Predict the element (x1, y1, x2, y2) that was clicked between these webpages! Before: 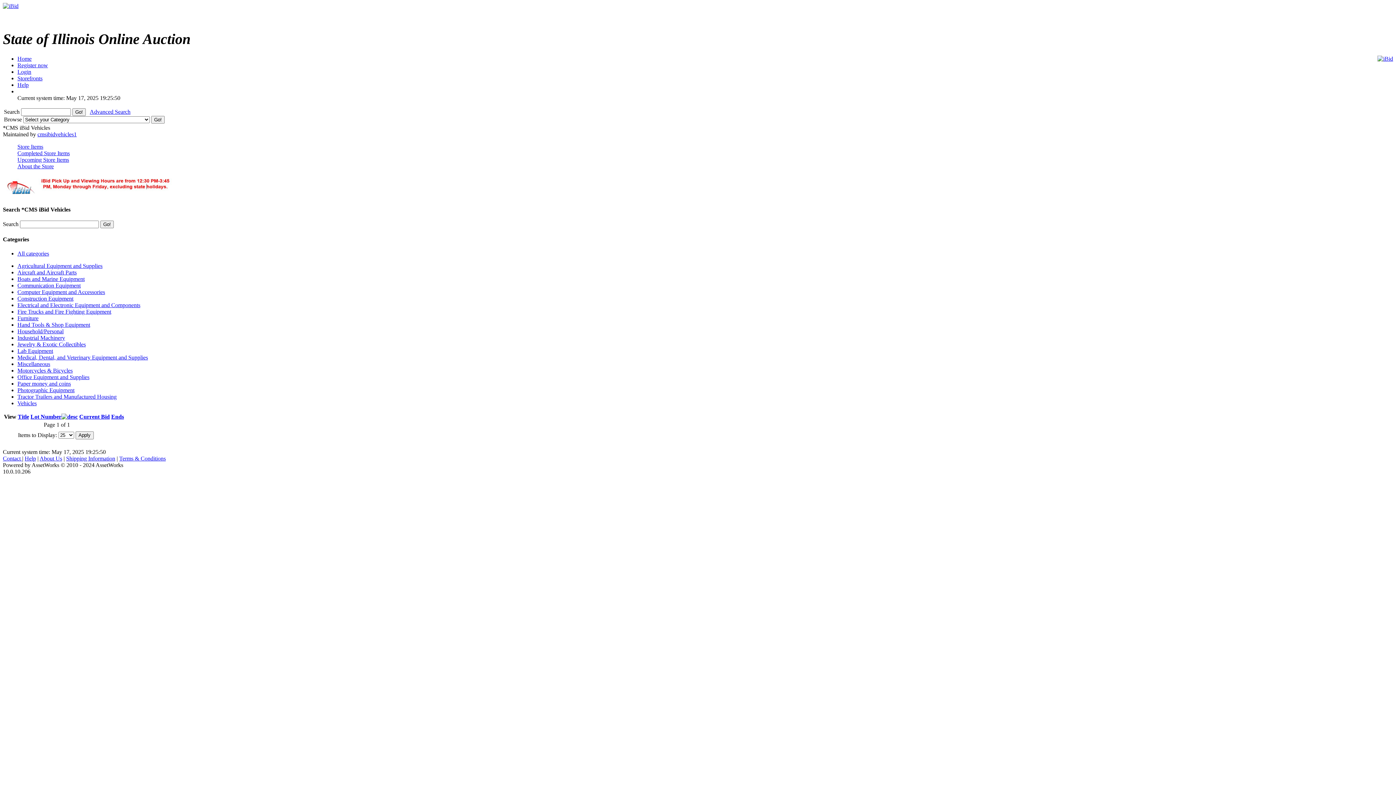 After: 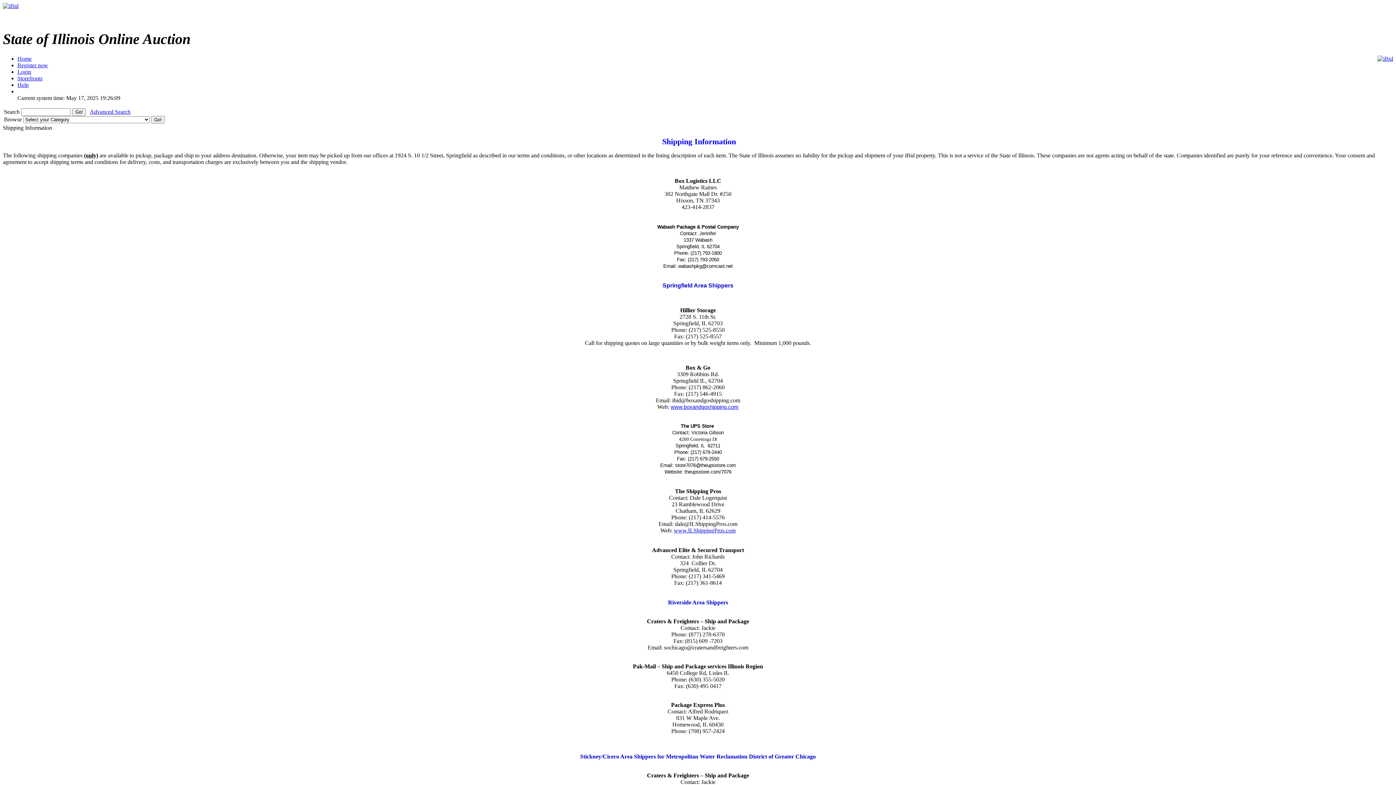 Action: bbox: (66, 455, 115, 461) label: Shipping Information